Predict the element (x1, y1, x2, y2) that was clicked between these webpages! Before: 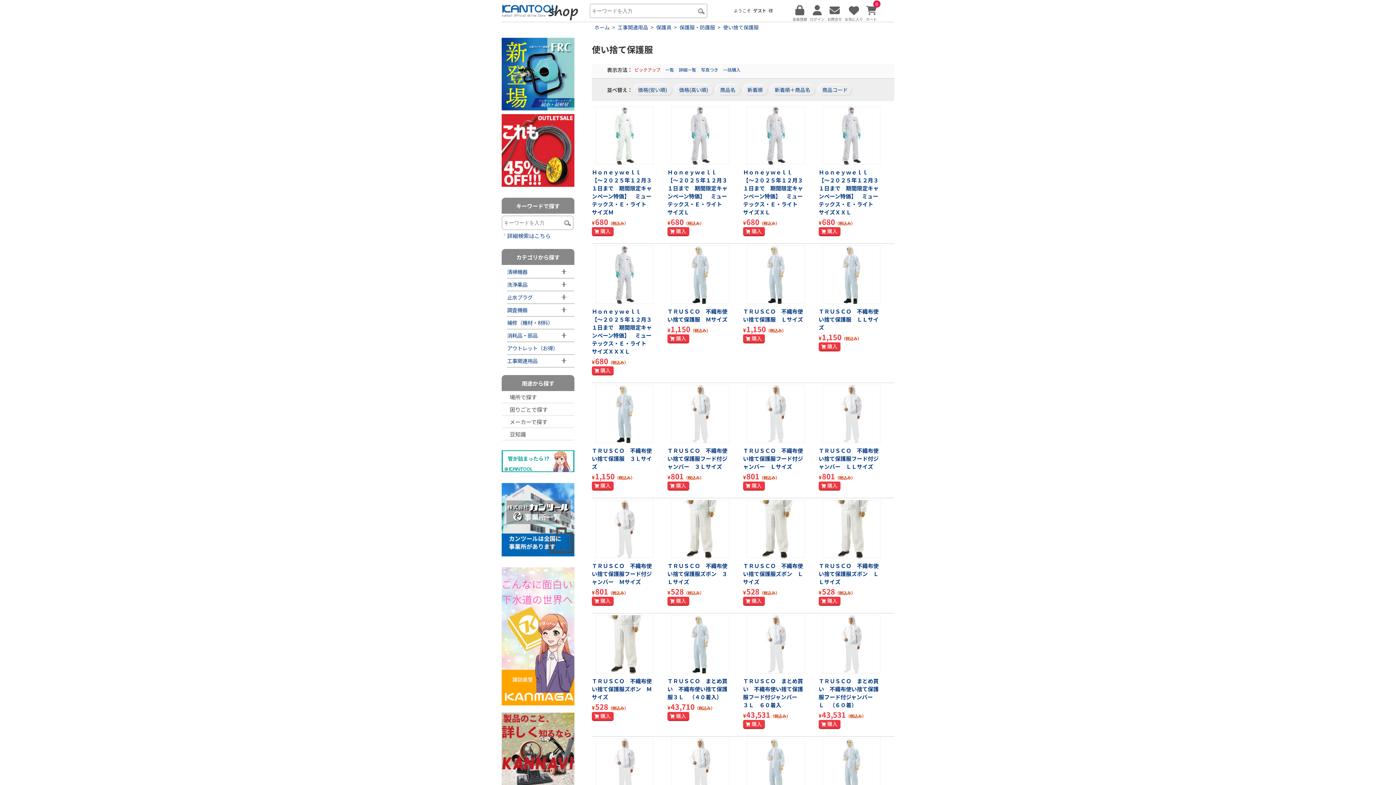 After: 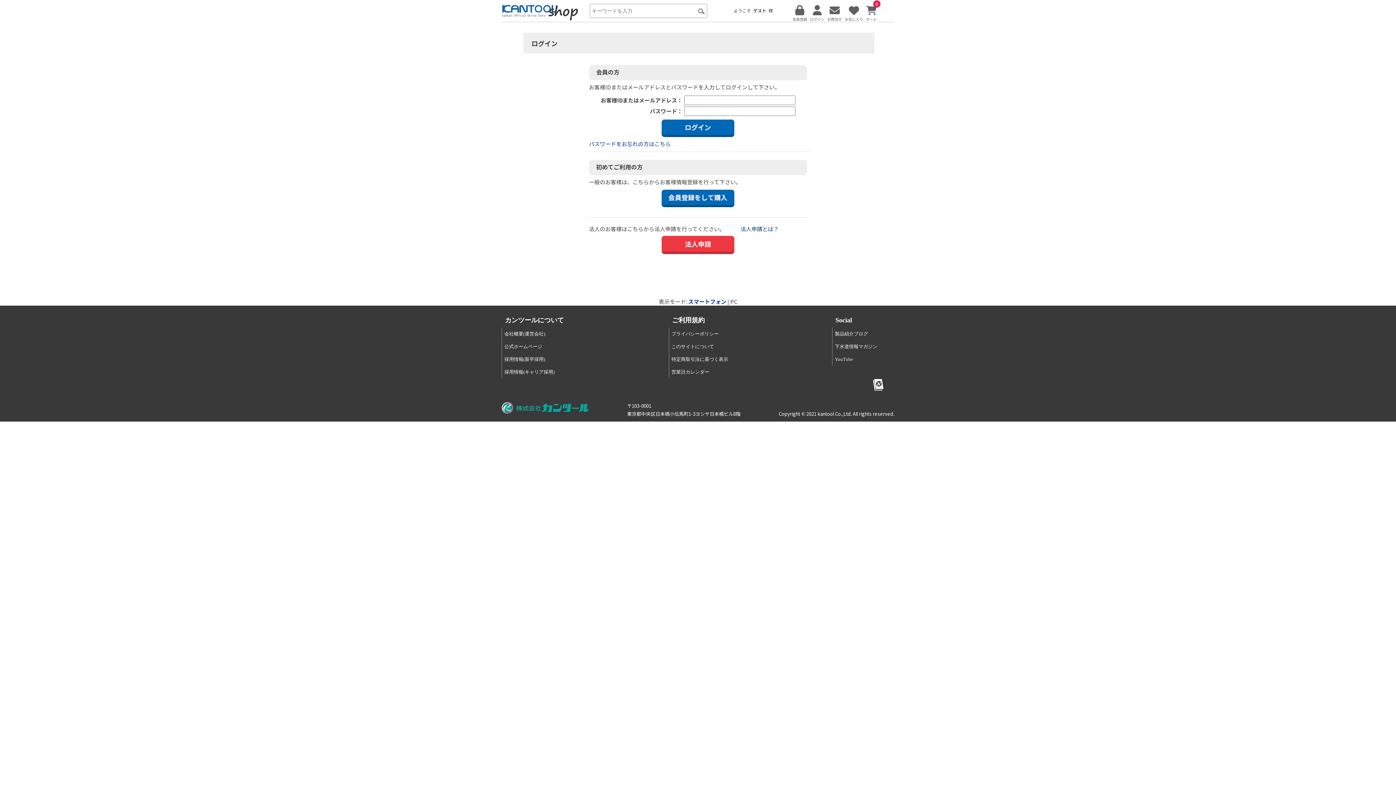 Action: label: 
ログイン bbox: (810, 3, 824, 24)